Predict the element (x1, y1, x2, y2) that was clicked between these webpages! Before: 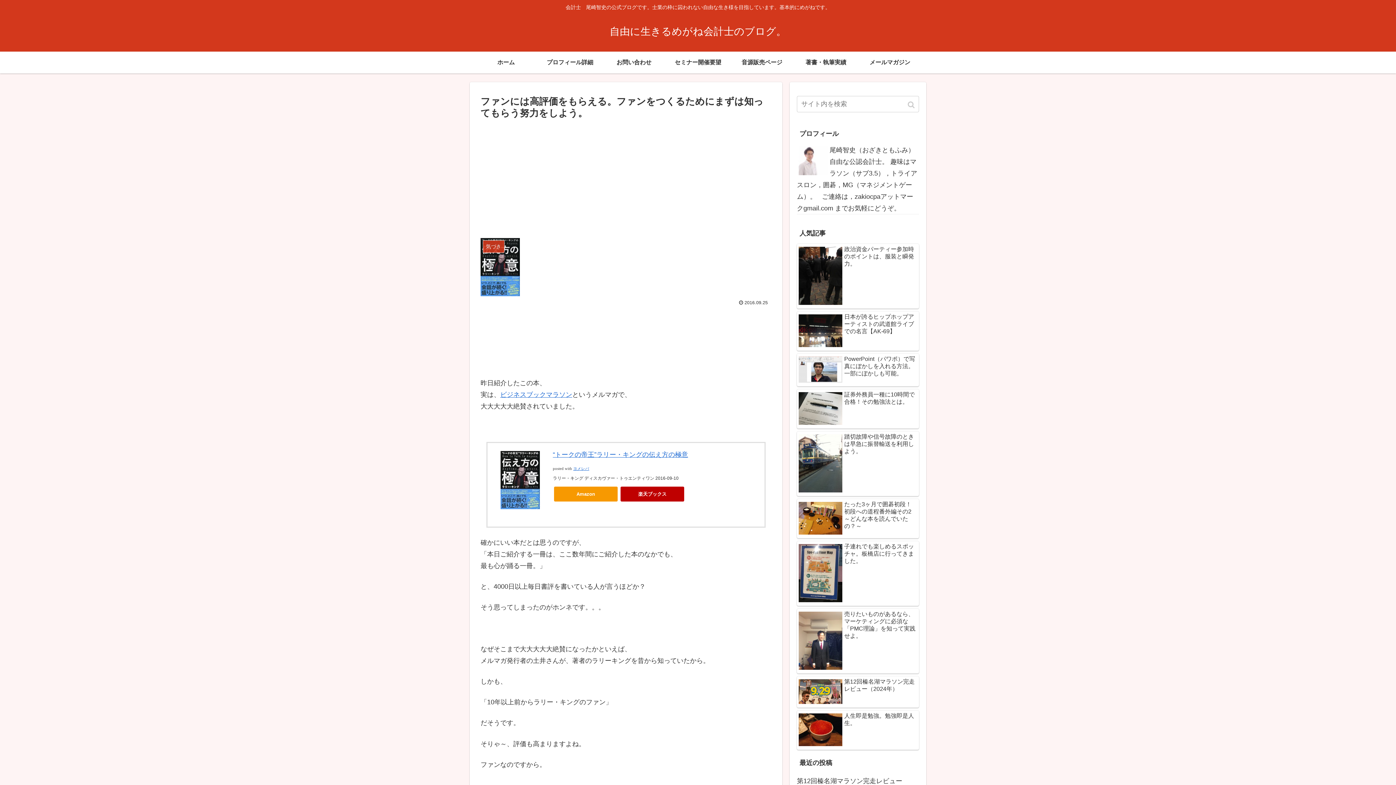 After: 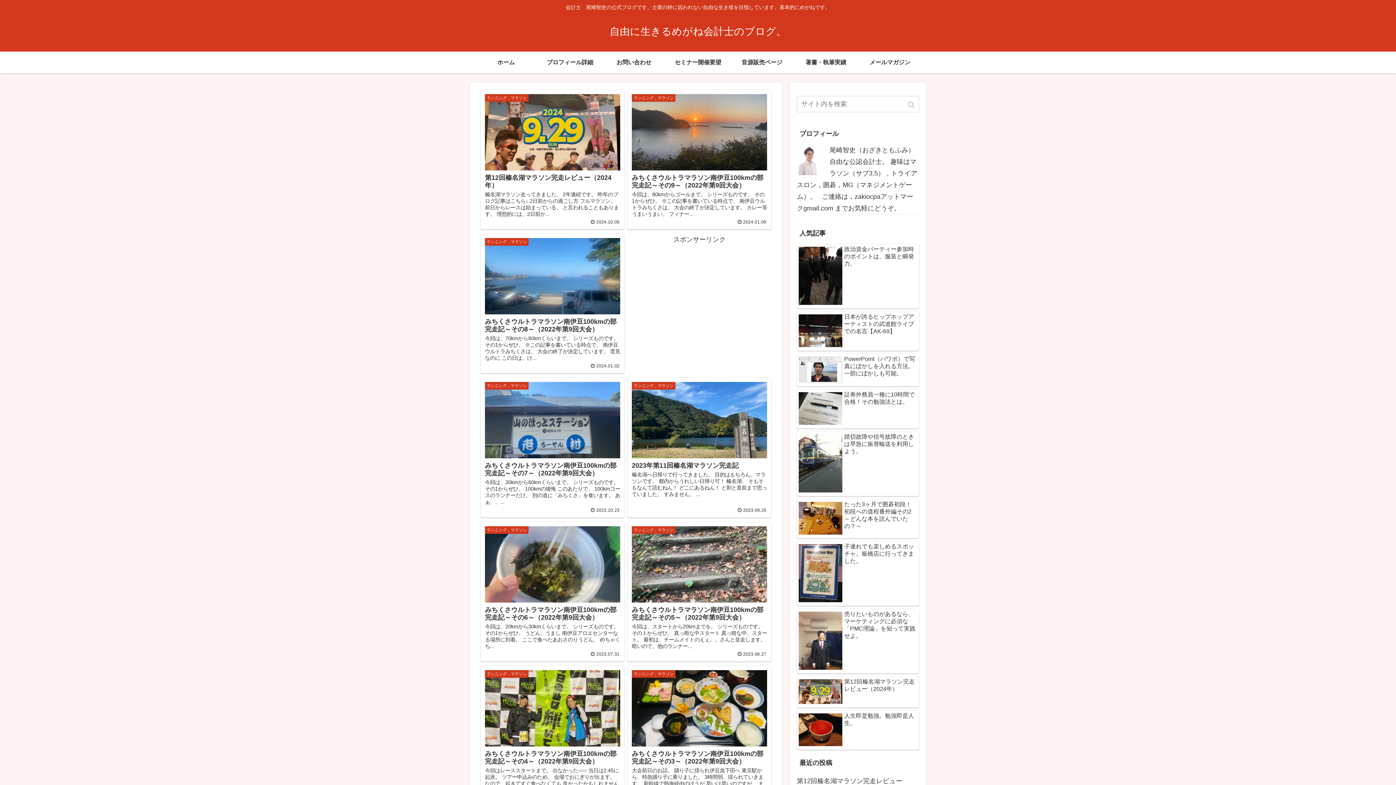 Action: bbox: (474, 51, 538, 73) label: ホーム